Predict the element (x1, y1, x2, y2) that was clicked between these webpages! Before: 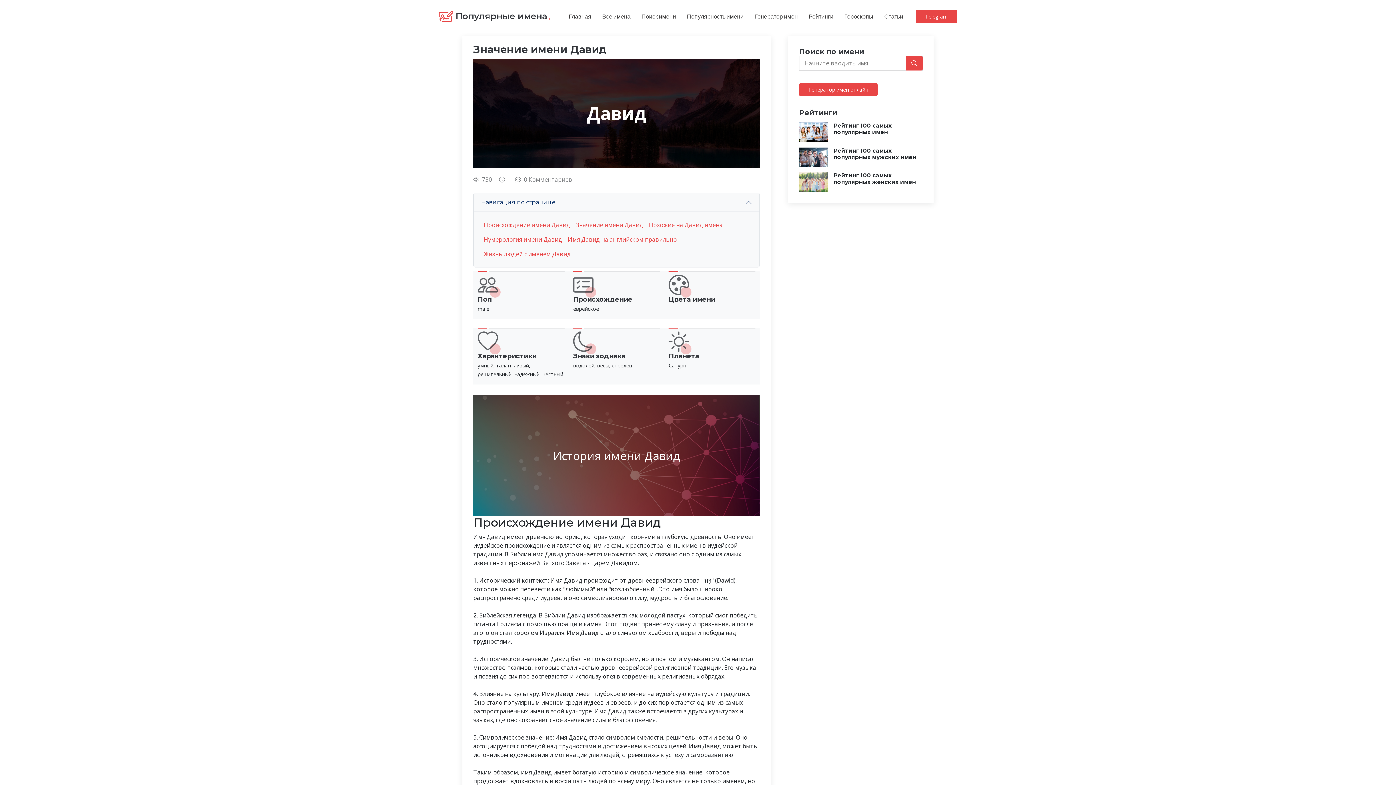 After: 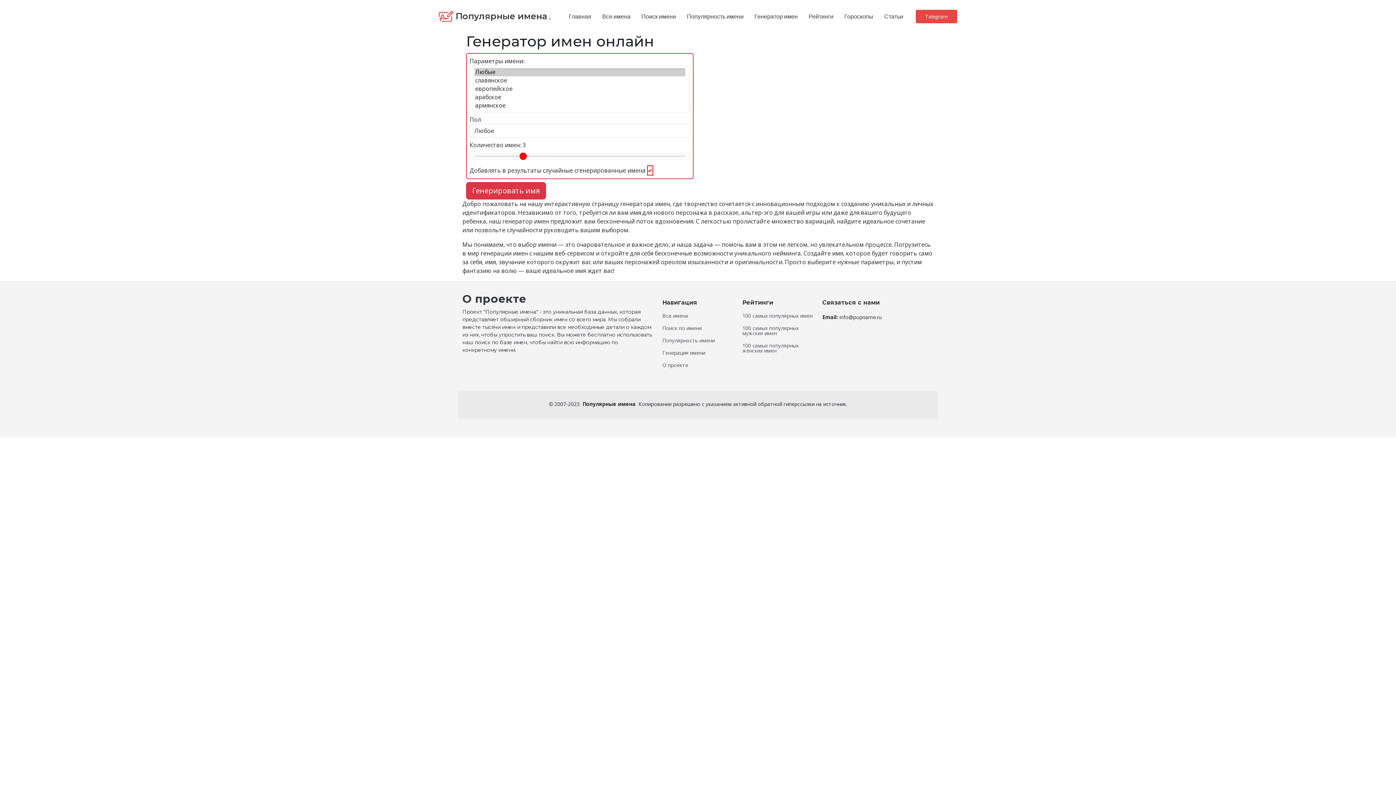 Action: label: Генератор имен онлайн bbox: (799, 83, 877, 96)